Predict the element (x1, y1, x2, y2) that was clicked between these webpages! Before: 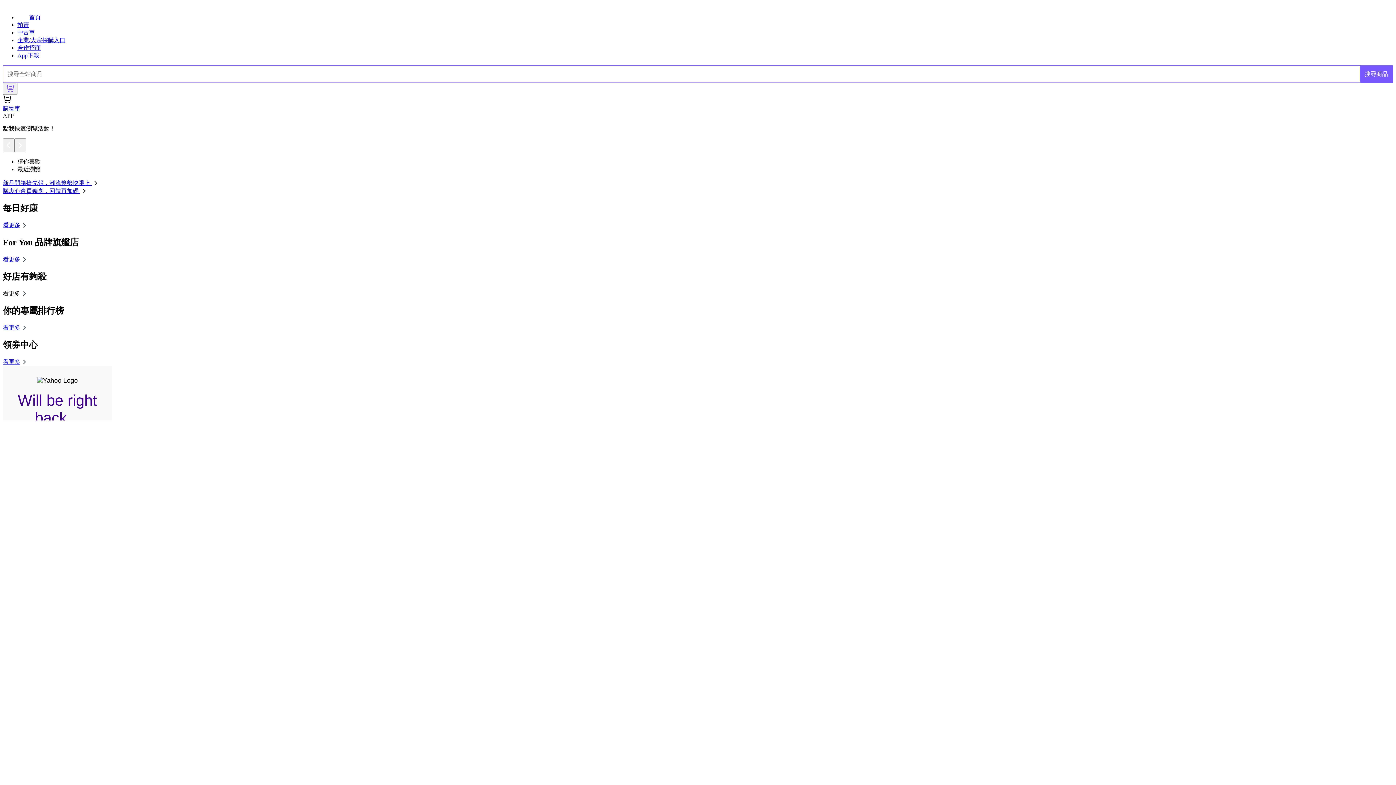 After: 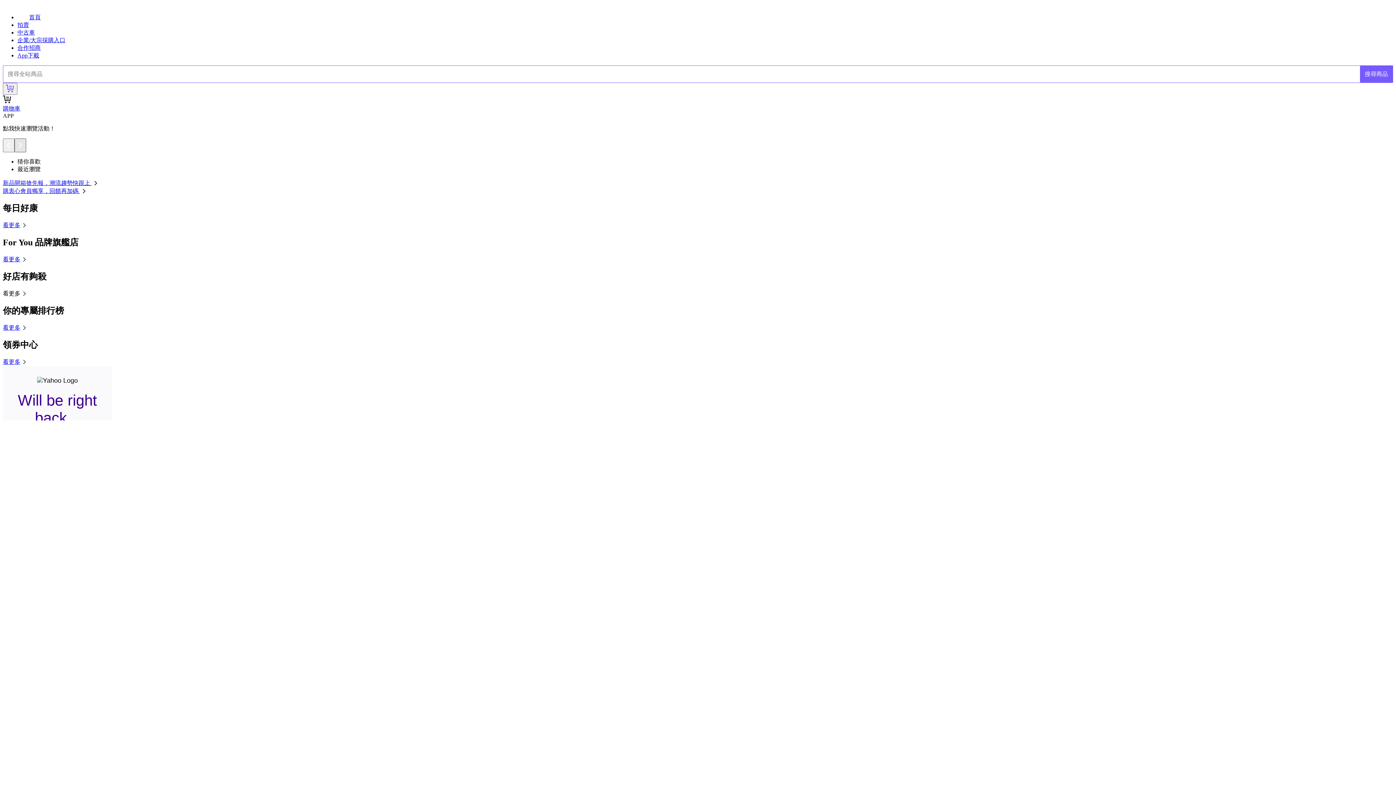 Action: bbox: (14, 138, 26, 152)